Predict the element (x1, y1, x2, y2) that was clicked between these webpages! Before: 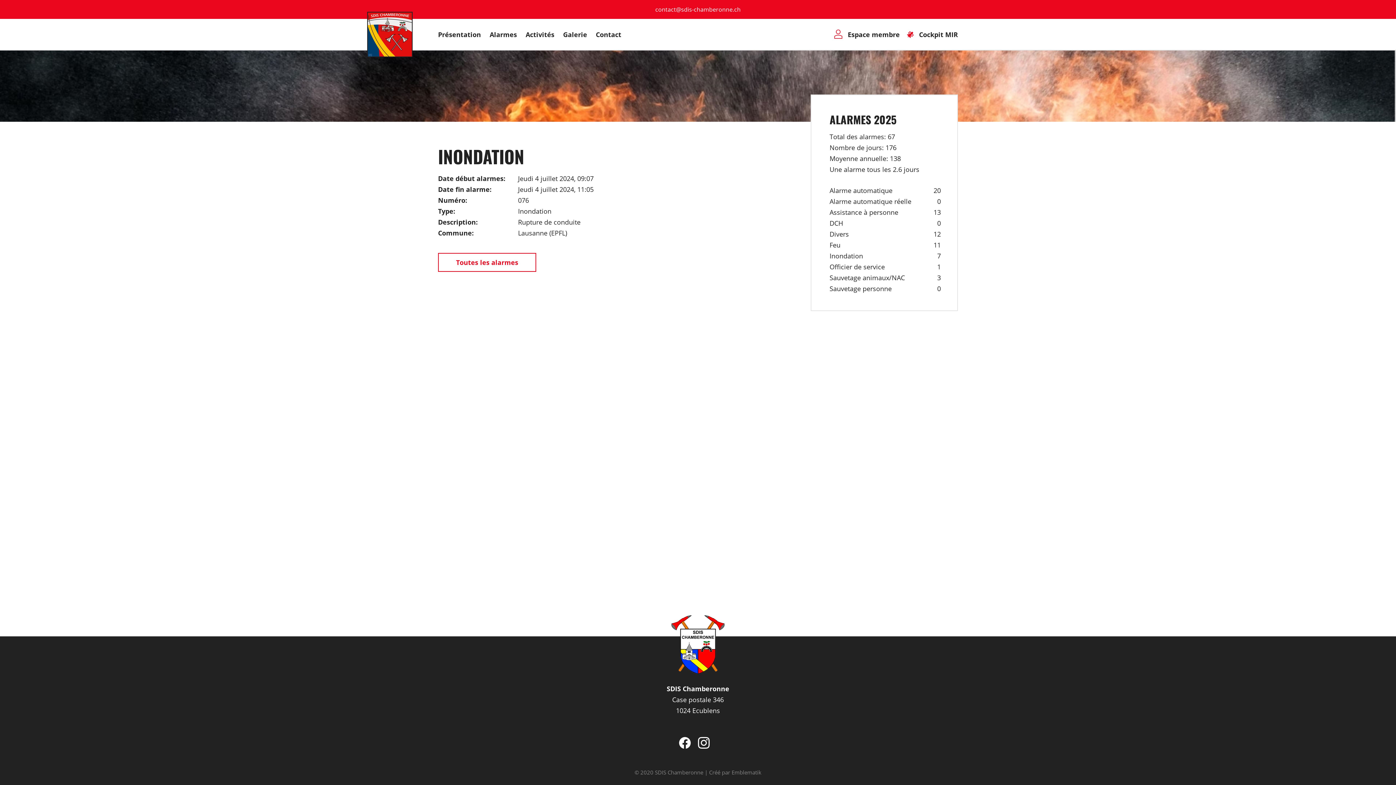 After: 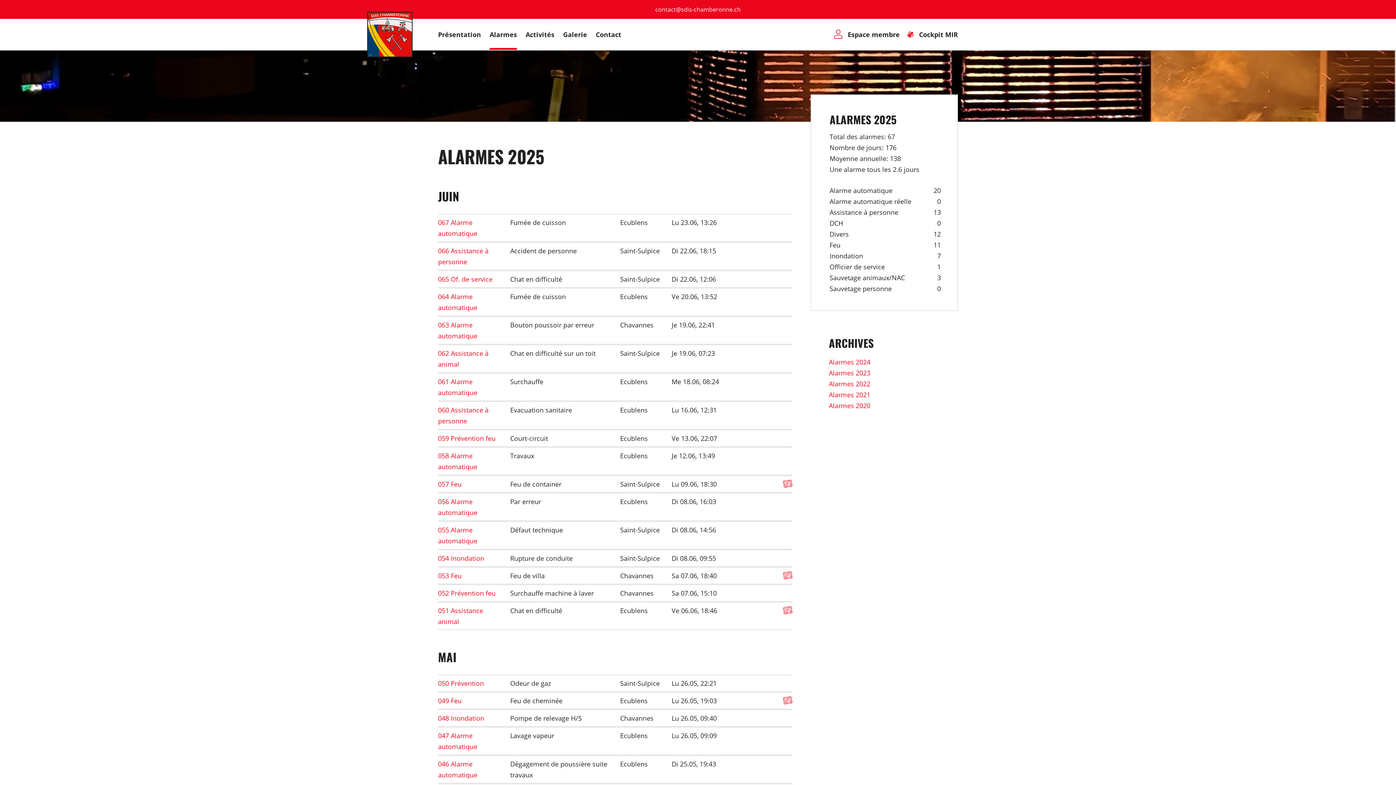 Action: label: Alarmes bbox: (489, 19, 517, 49)